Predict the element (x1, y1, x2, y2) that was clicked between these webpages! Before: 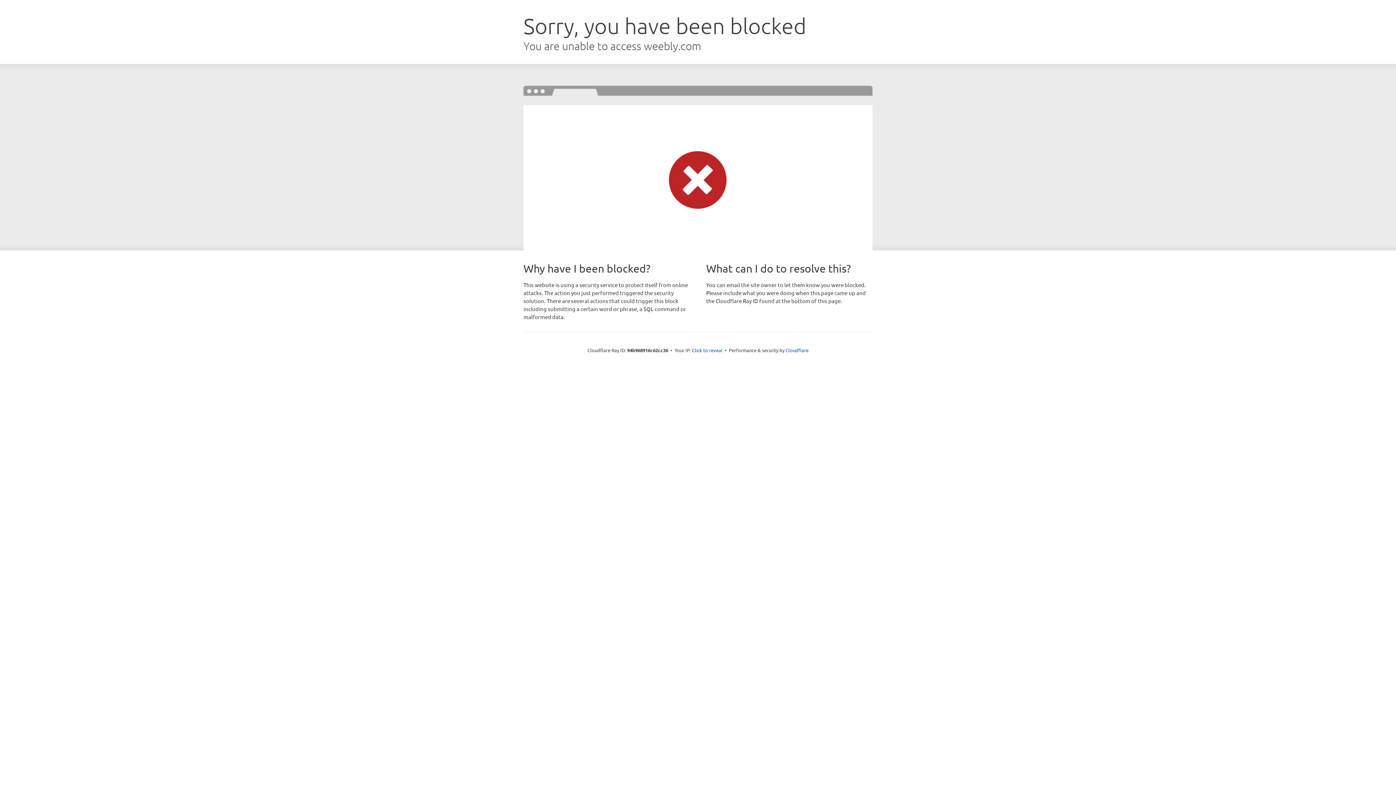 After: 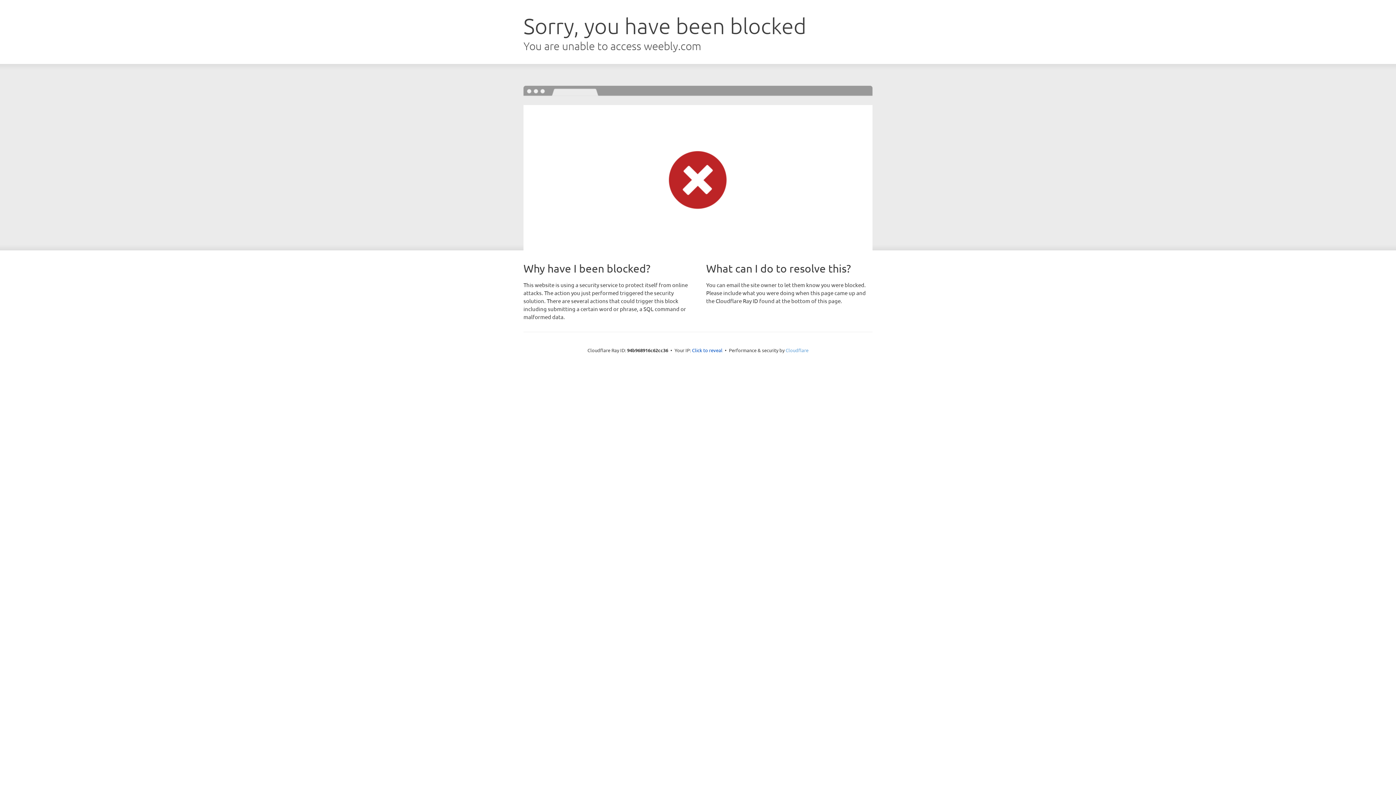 Action: bbox: (785, 347, 808, 353) label: Cloudflare